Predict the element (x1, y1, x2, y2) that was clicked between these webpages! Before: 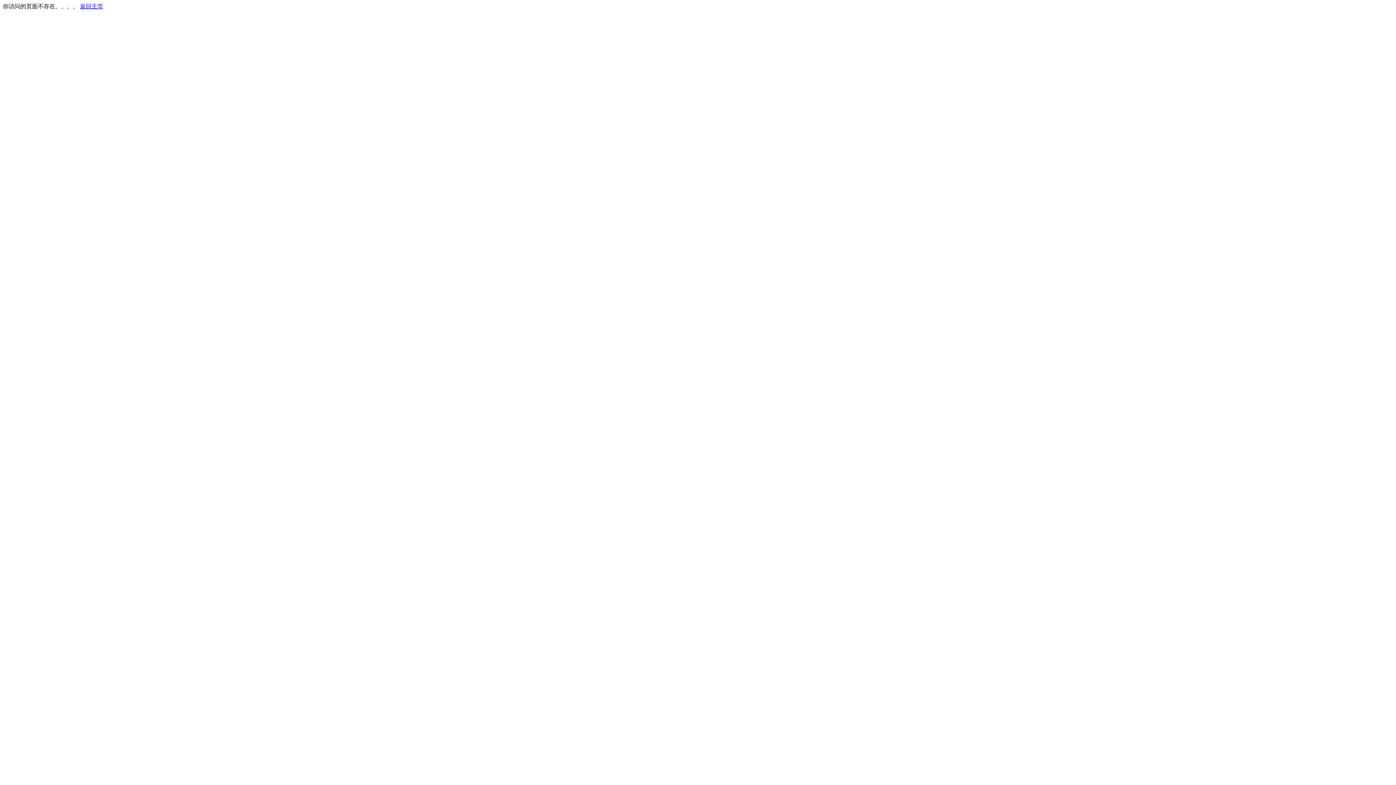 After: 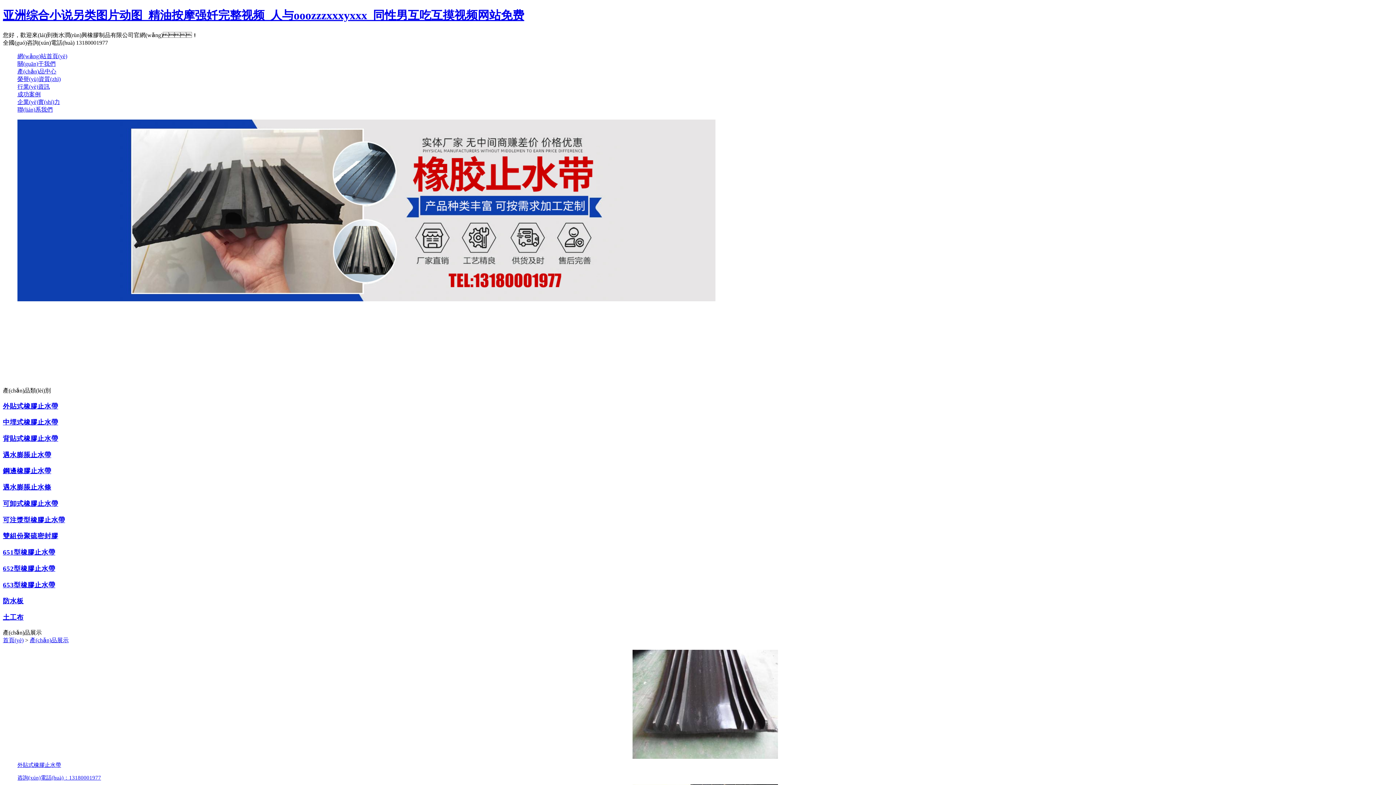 Action: label: 返回主页 bbox: (80, 3, 103, 9)